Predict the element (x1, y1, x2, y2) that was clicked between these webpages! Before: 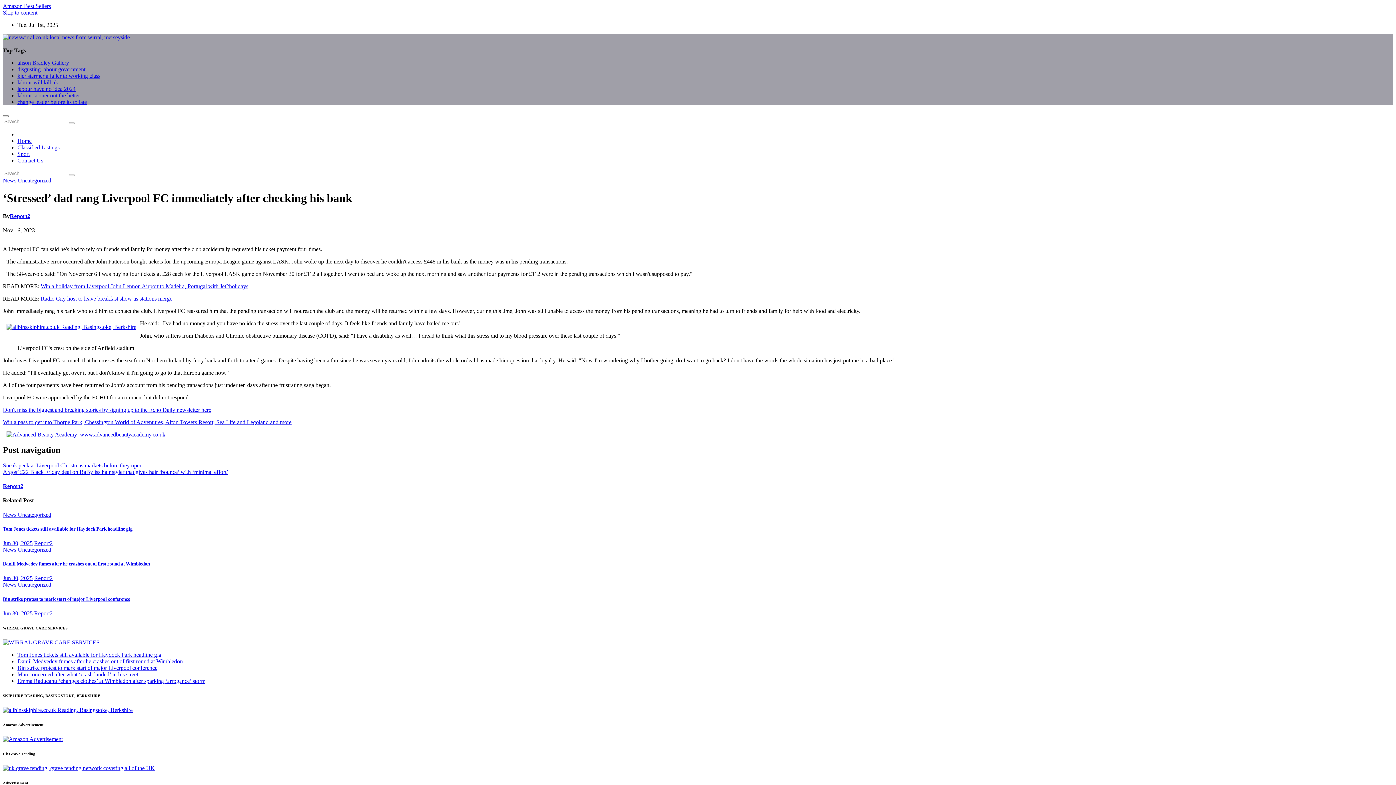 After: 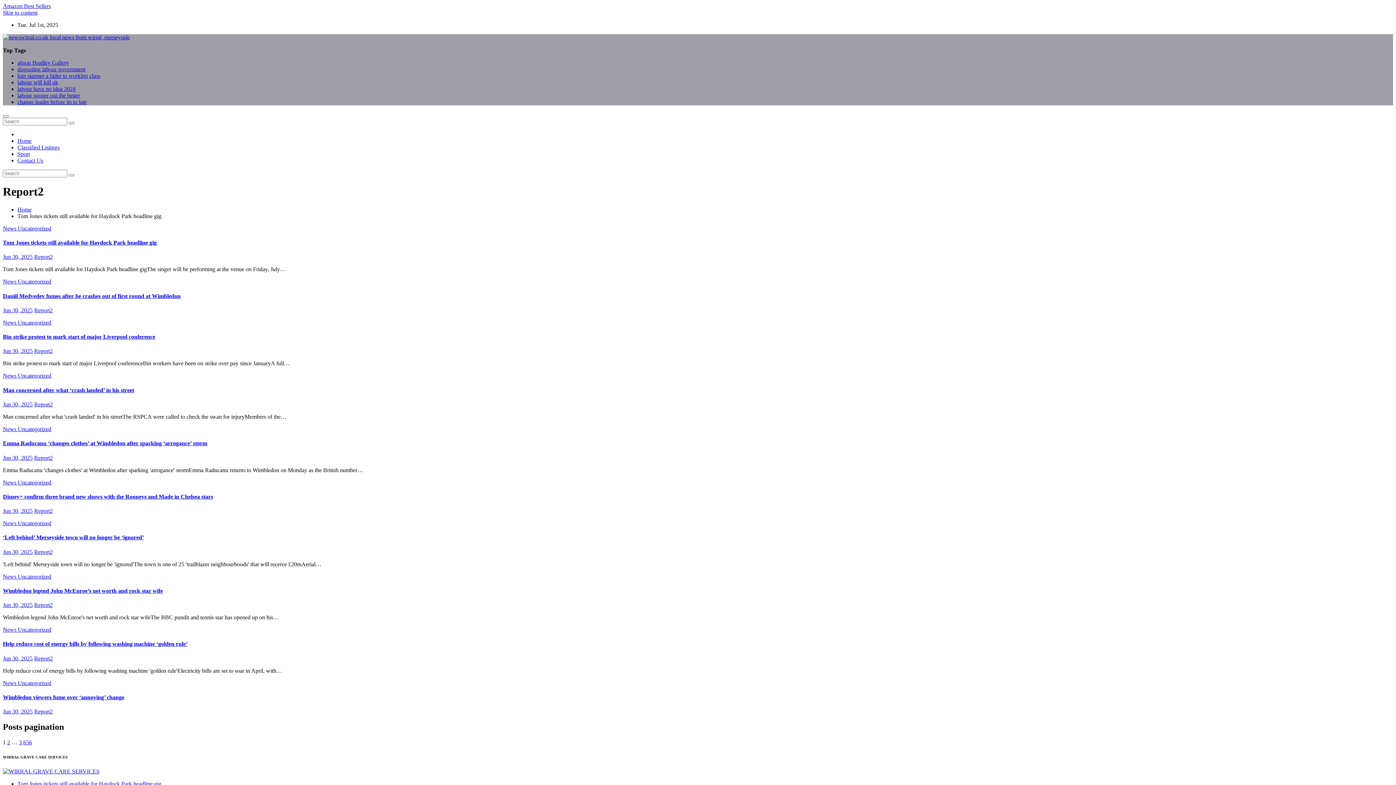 Action: label: Report2 bbox: (34, 610, 52, 616)